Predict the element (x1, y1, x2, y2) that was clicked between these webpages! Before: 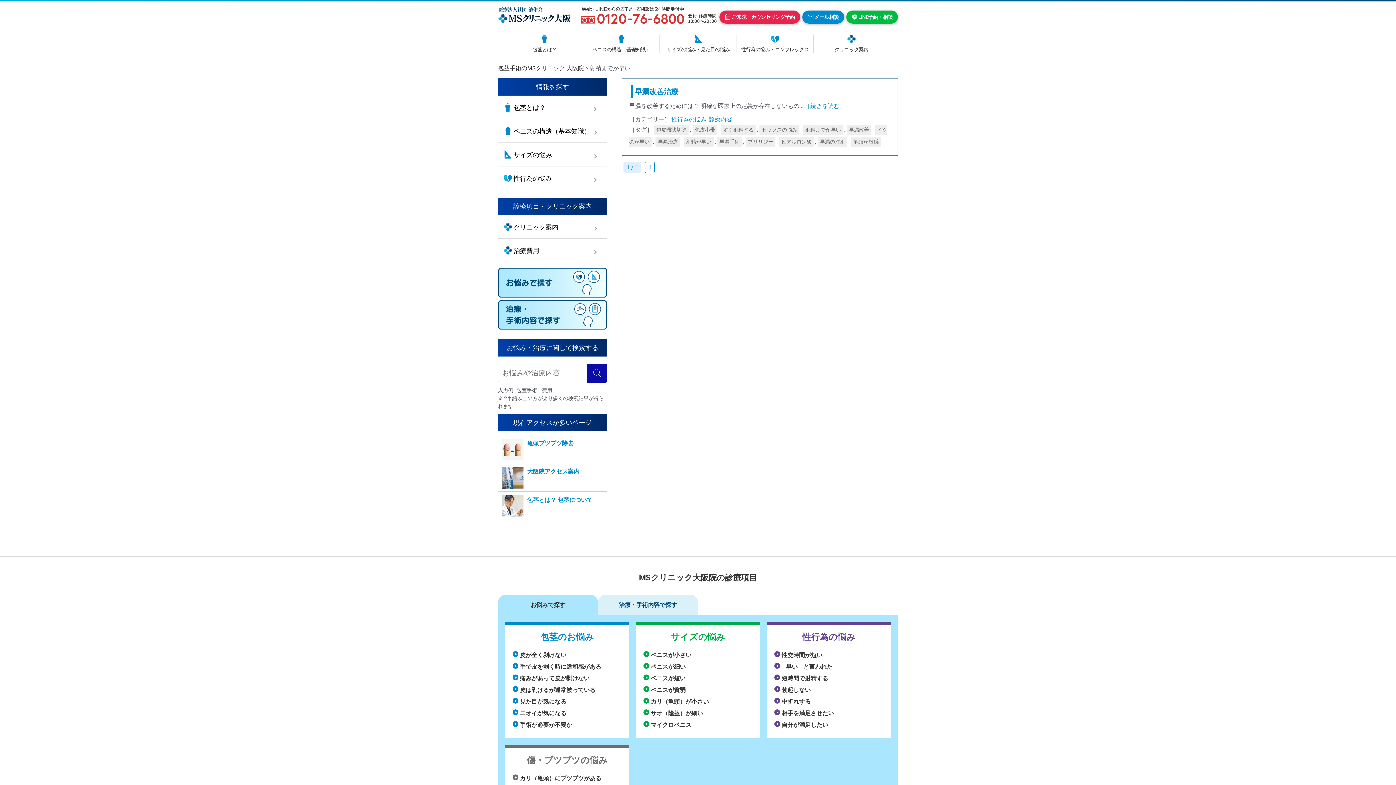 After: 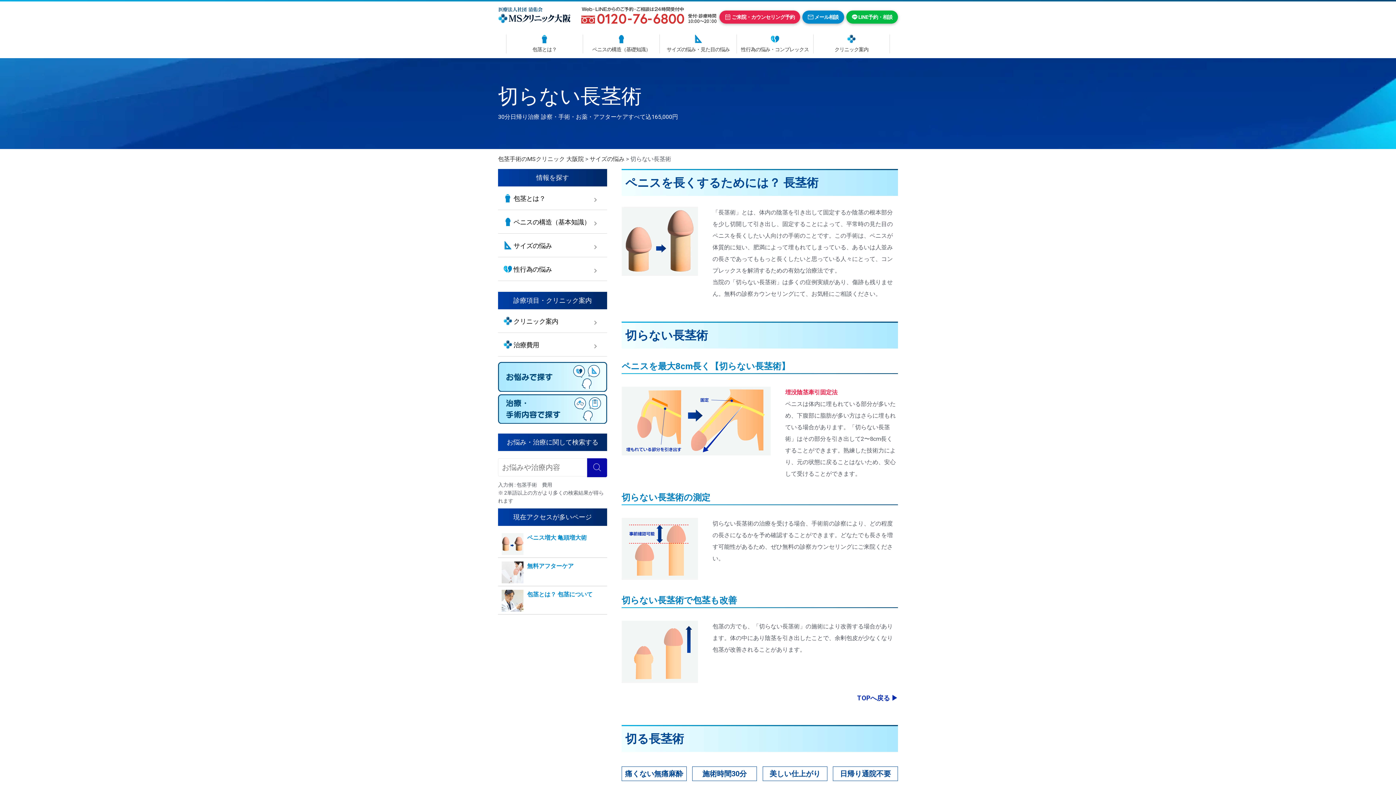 Action: bbox: (643, 675, 685, 682) label:  ペニスが短い